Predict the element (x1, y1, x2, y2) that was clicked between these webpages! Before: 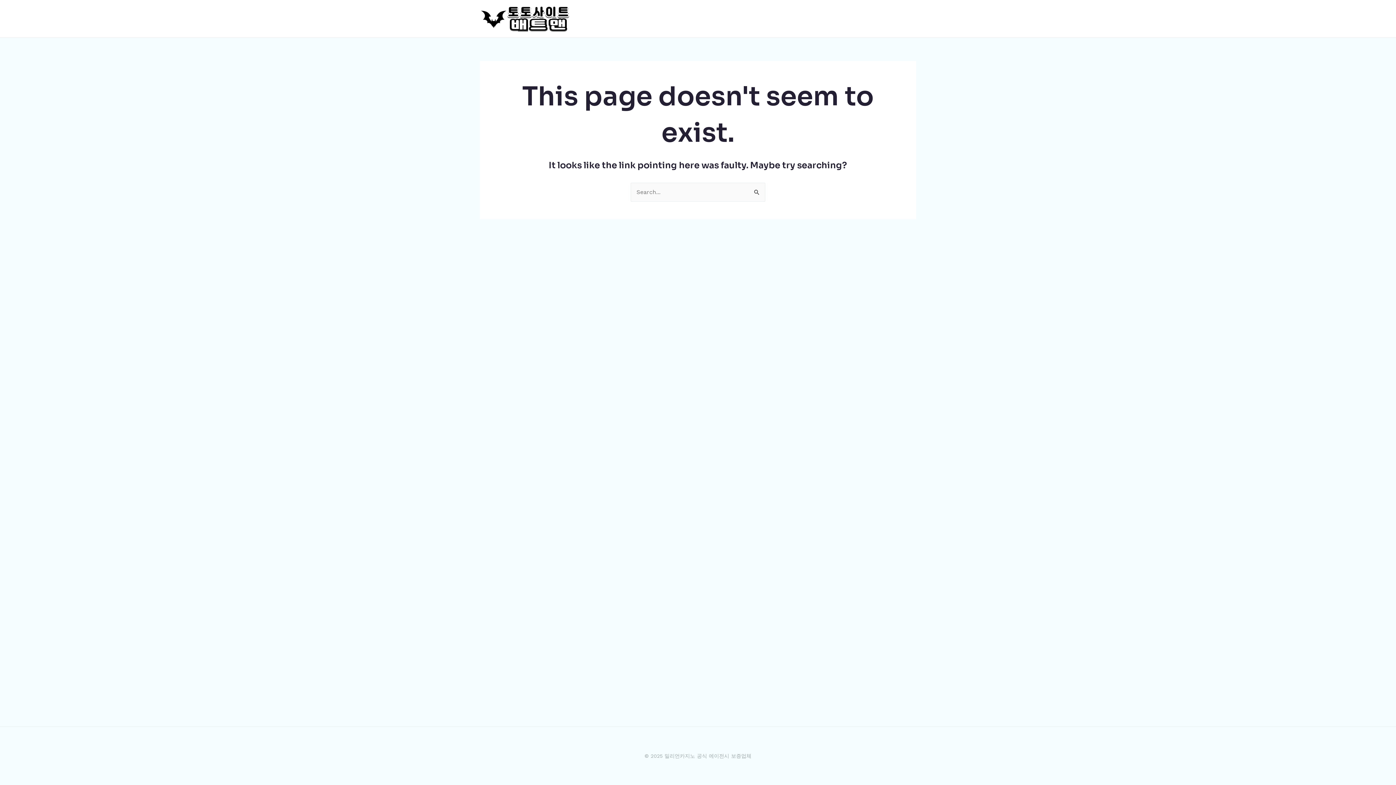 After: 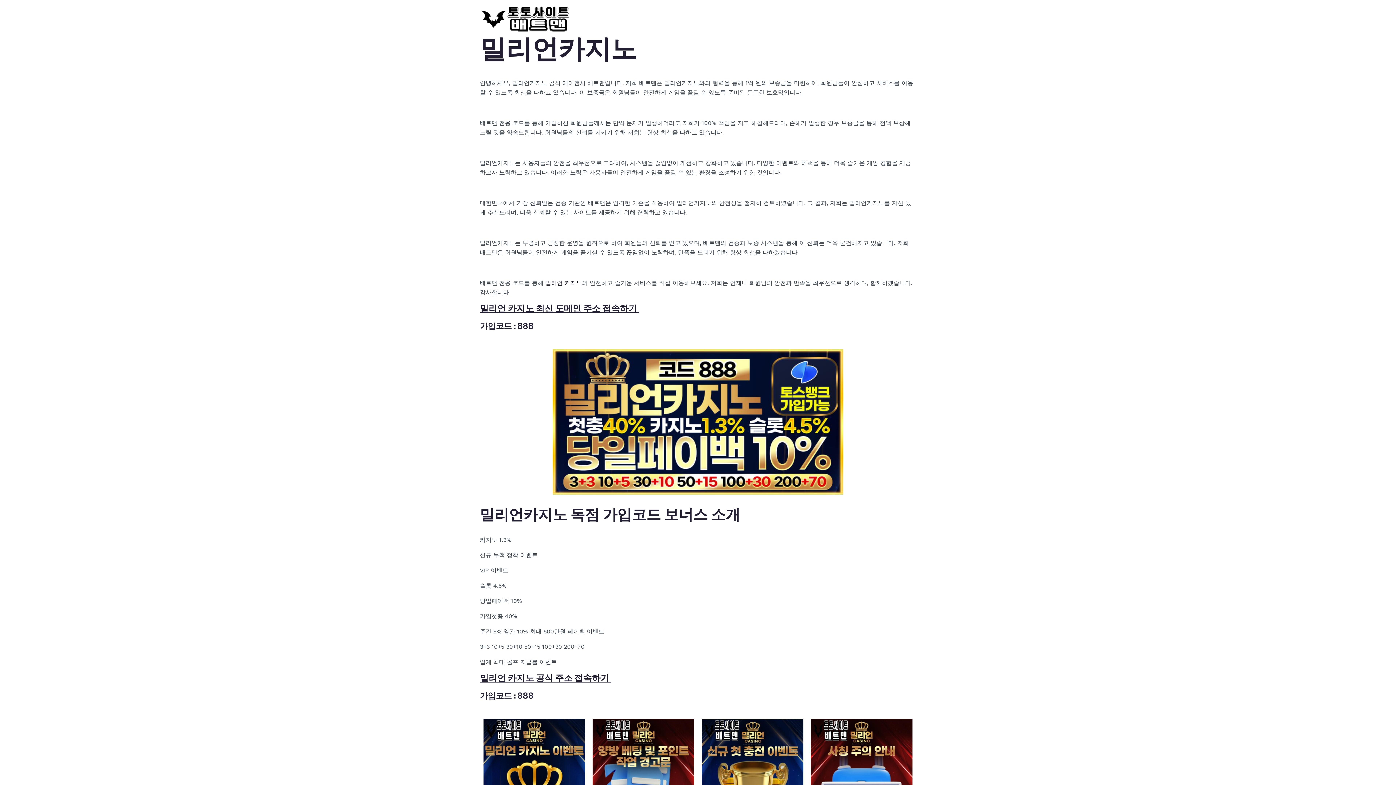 Action: bbox: (480, 14, 570, 21)